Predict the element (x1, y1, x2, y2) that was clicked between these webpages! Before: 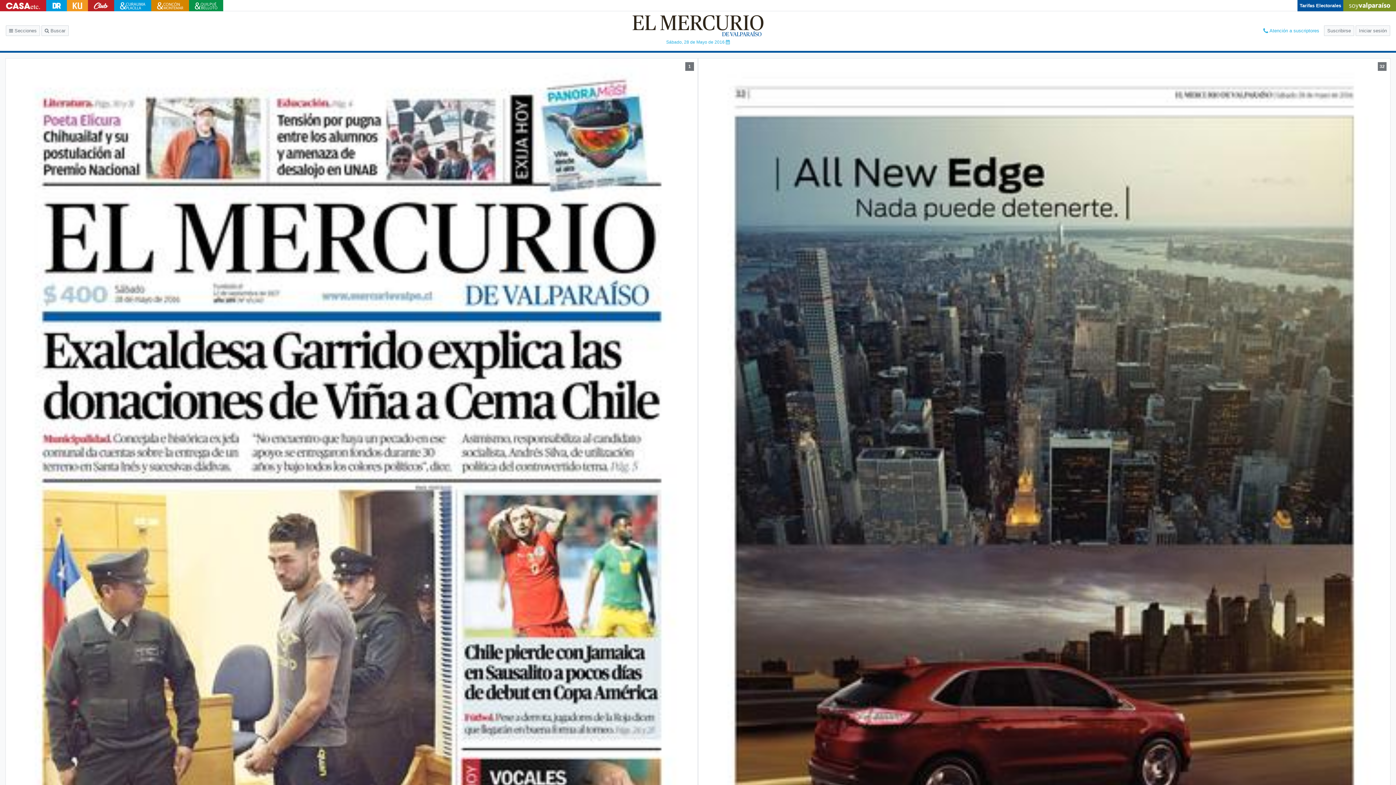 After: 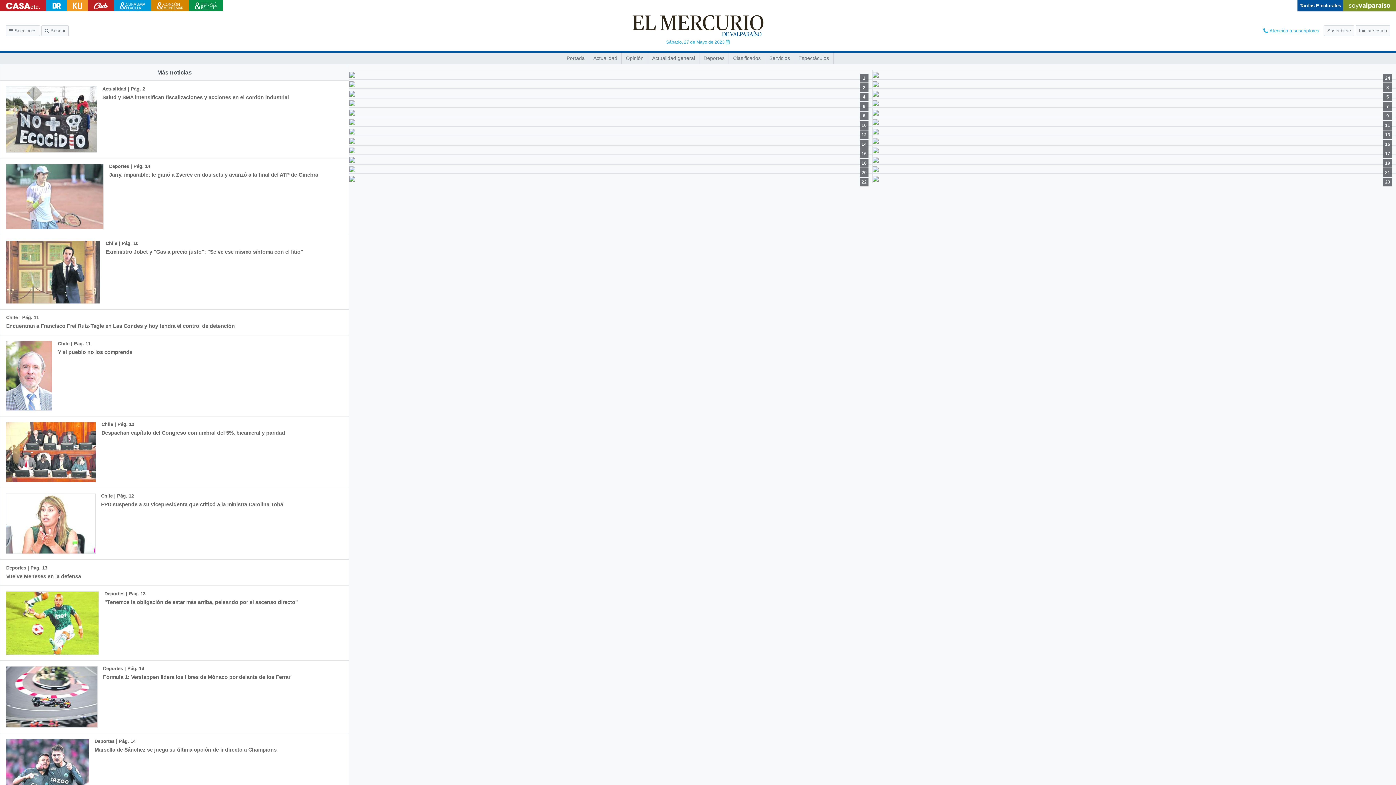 Action: bbox: (0, 0, 46, 11)